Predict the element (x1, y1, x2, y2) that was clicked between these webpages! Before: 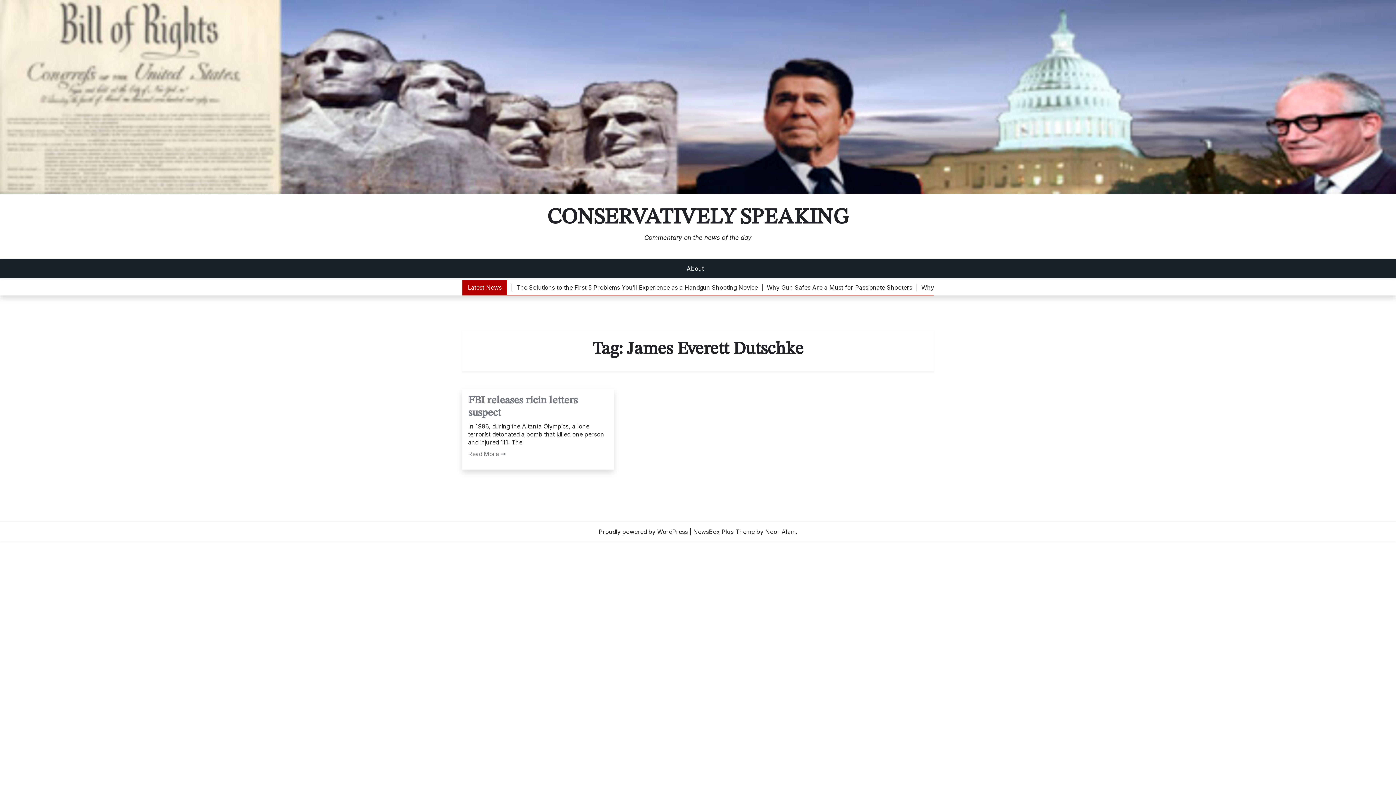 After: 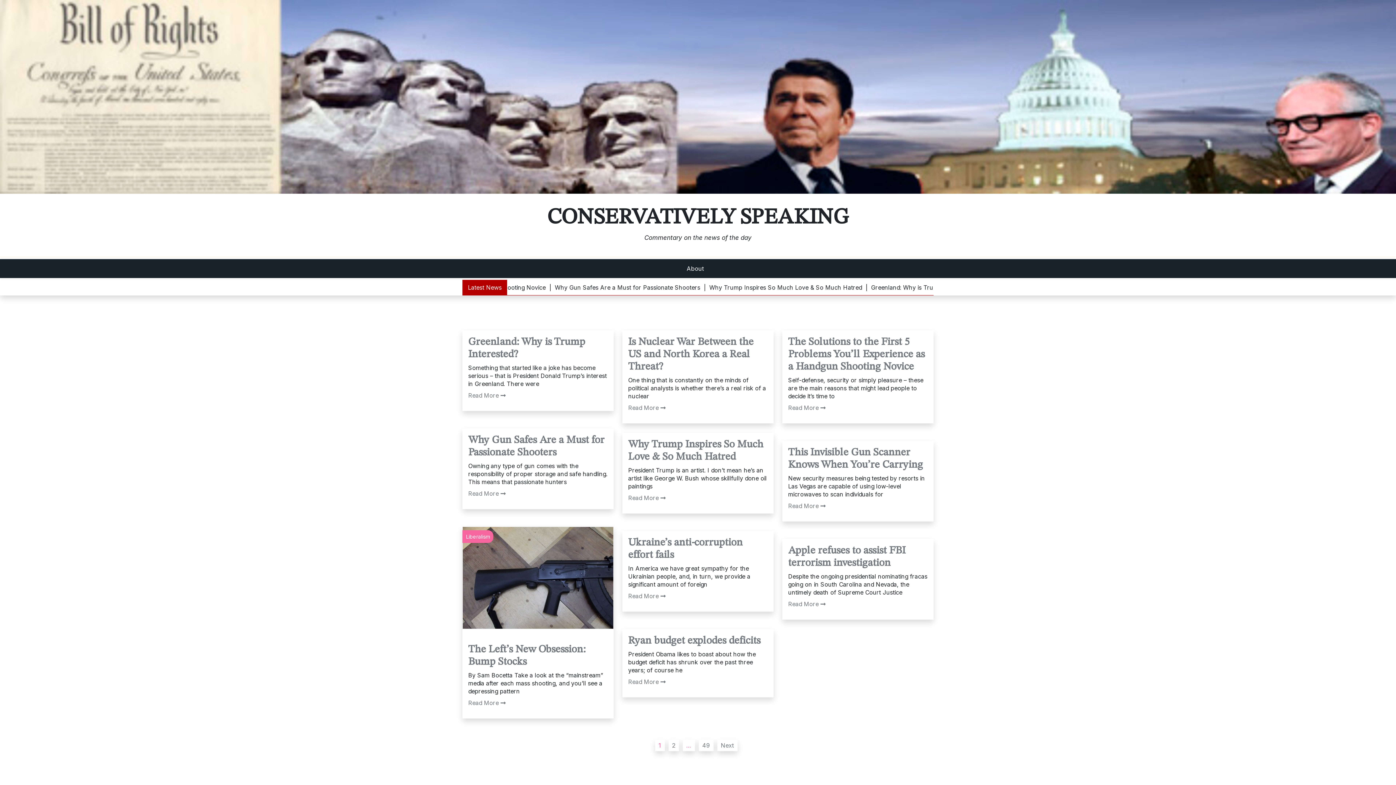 Action: label: CONSERVATIVELY SPEAKING bbox: (547, 204, 849, 231)